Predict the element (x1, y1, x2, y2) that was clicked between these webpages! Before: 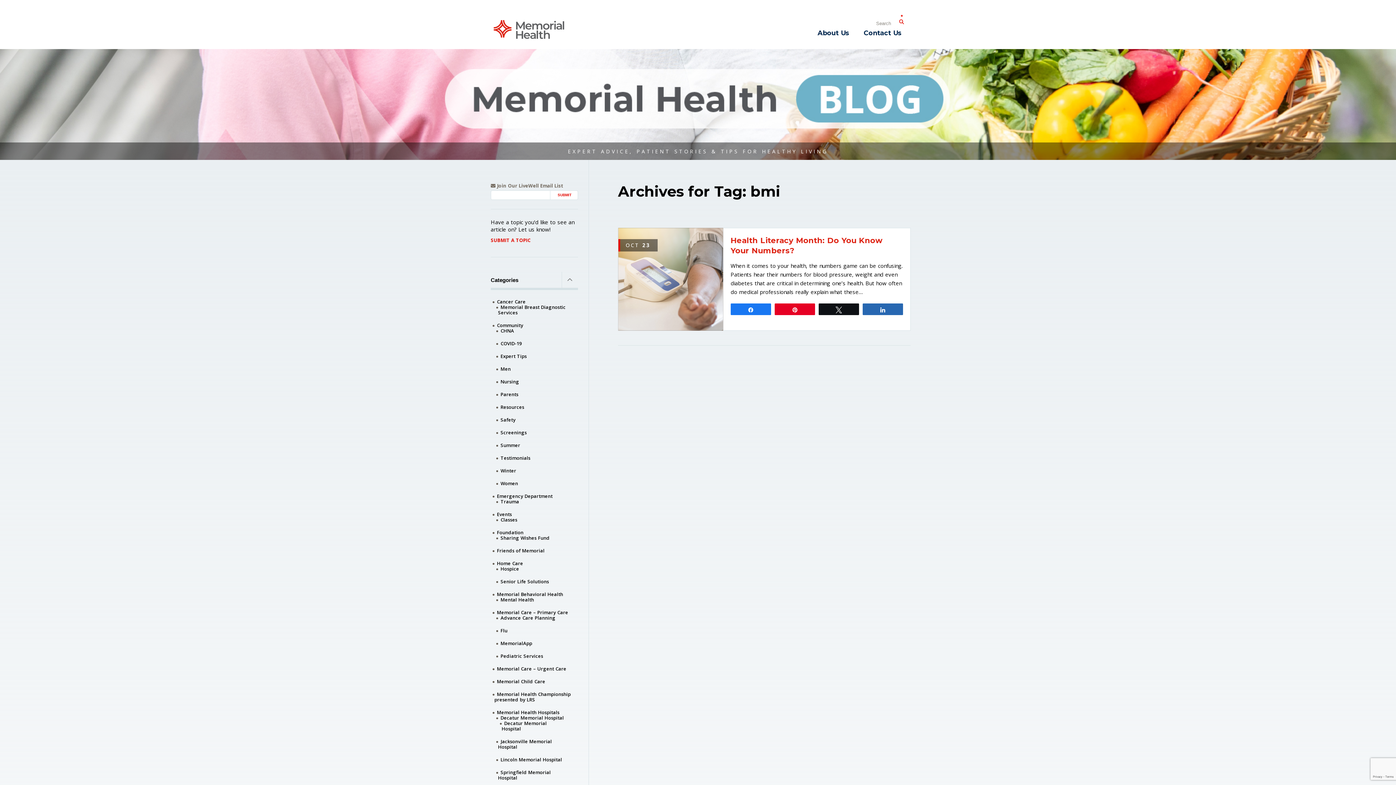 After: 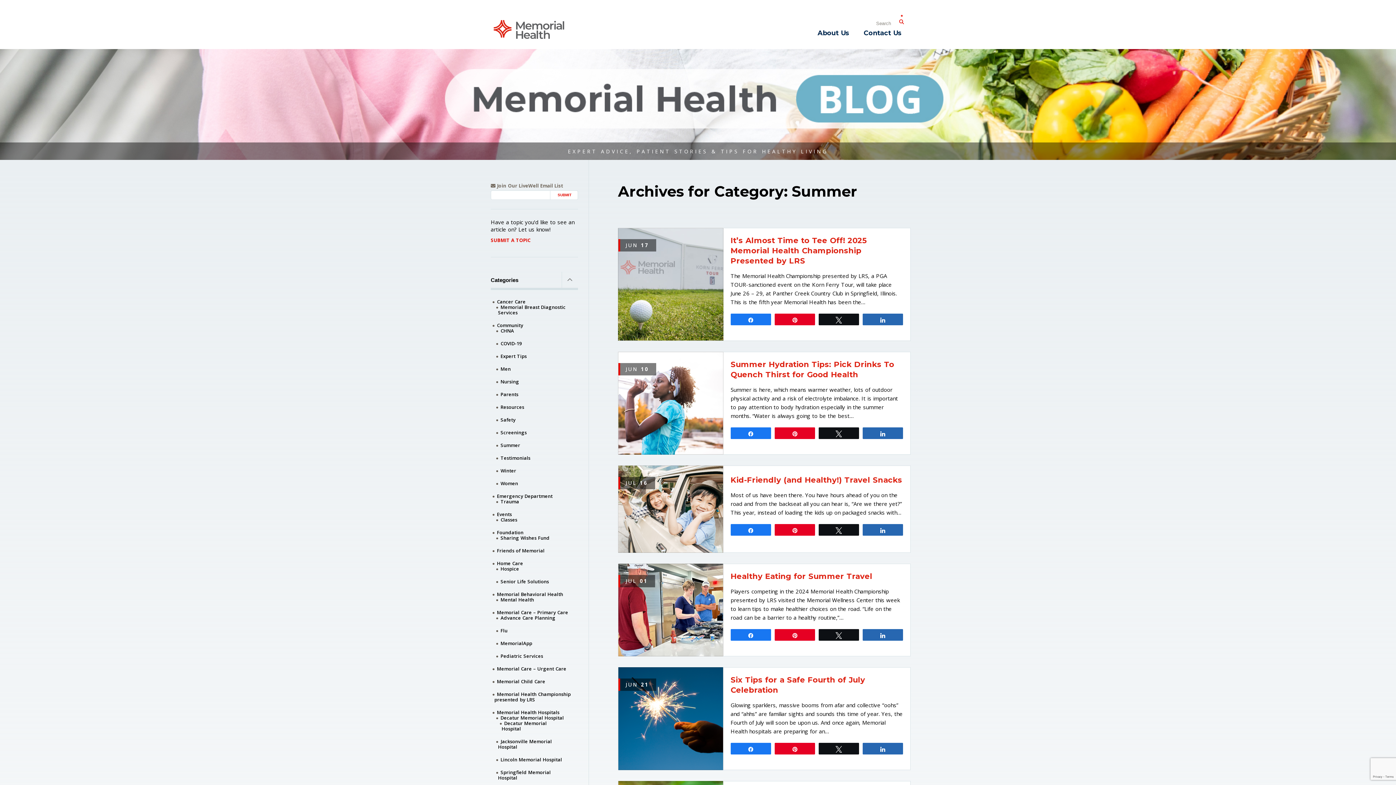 Action: label: Summer bbox: (500, 442, 520, 448)